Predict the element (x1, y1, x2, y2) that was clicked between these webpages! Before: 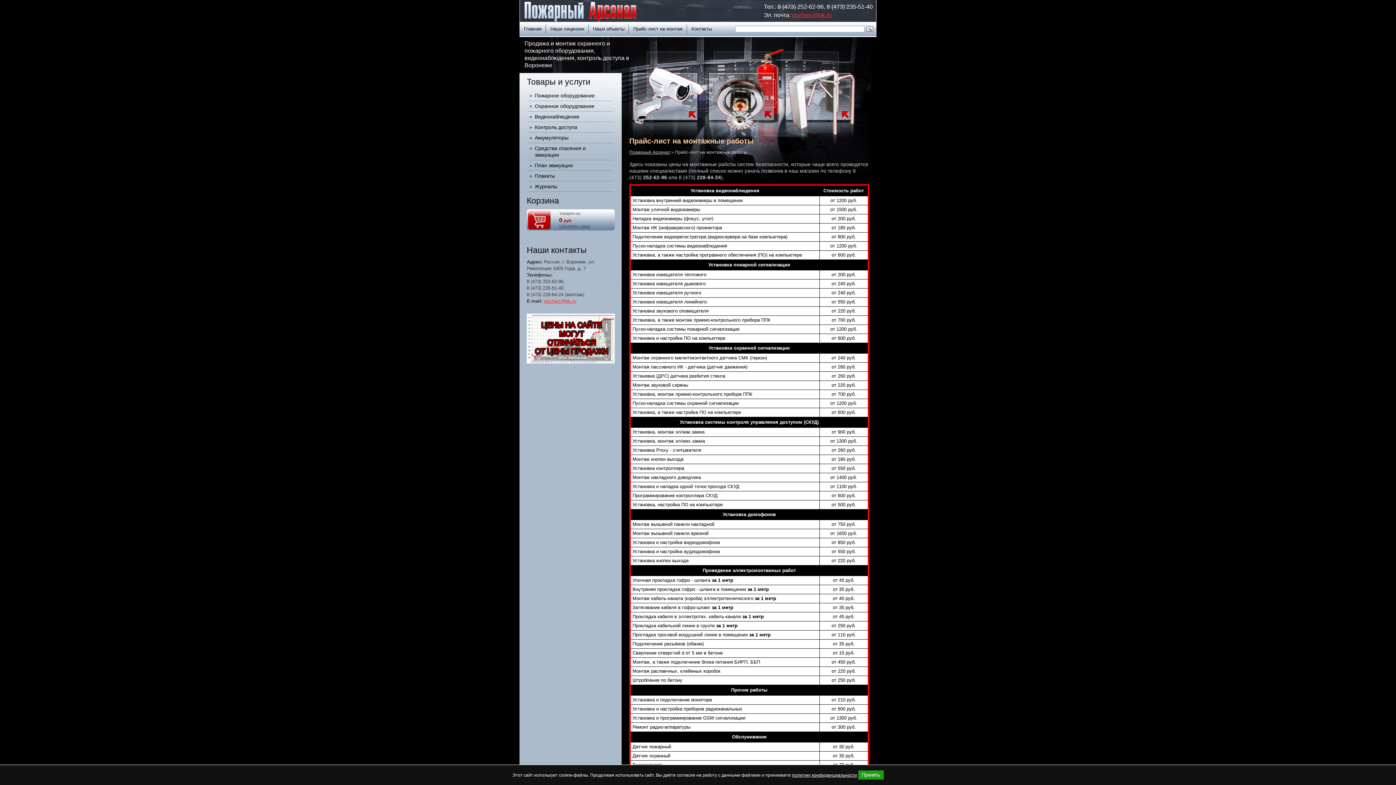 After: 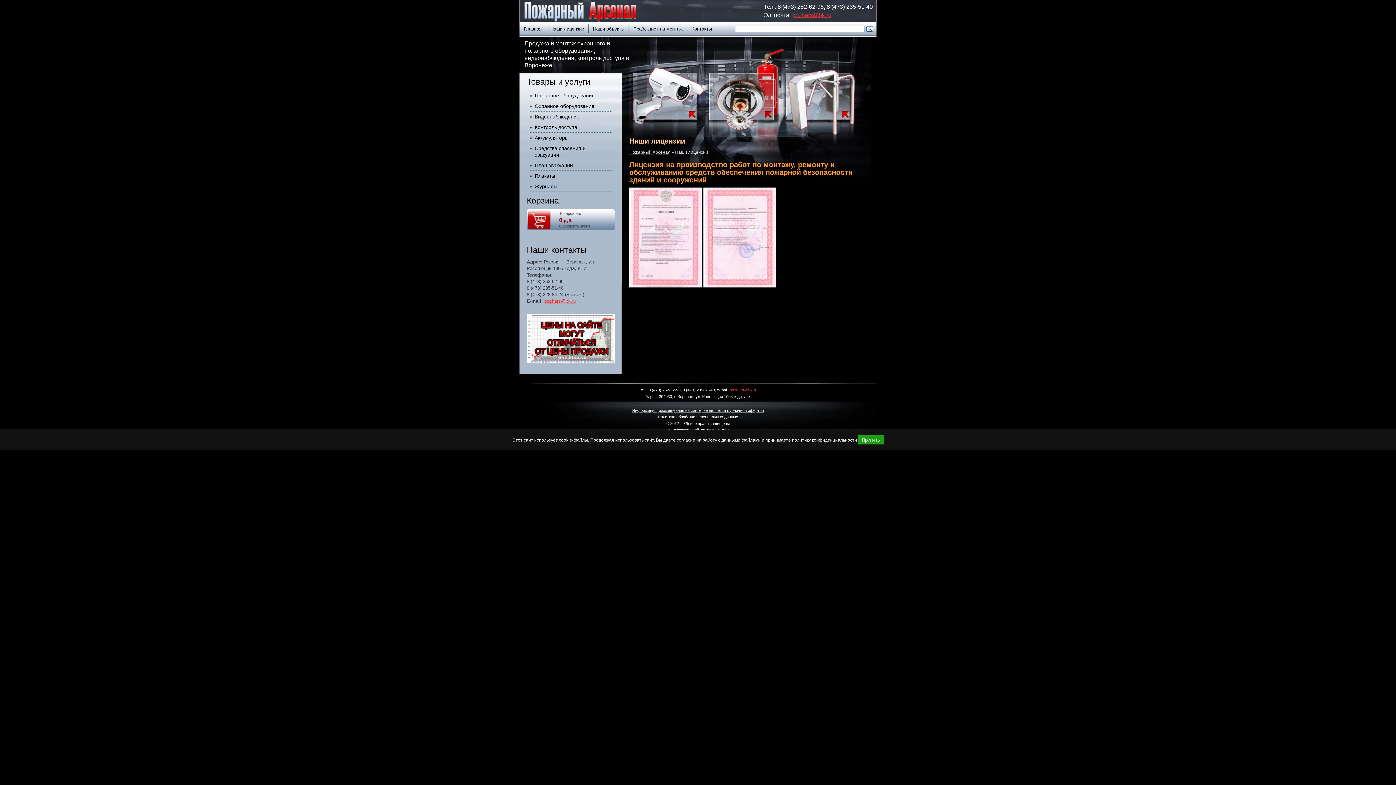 Action: label: Наши лицензии bbox: (550, 26, 584, 31)